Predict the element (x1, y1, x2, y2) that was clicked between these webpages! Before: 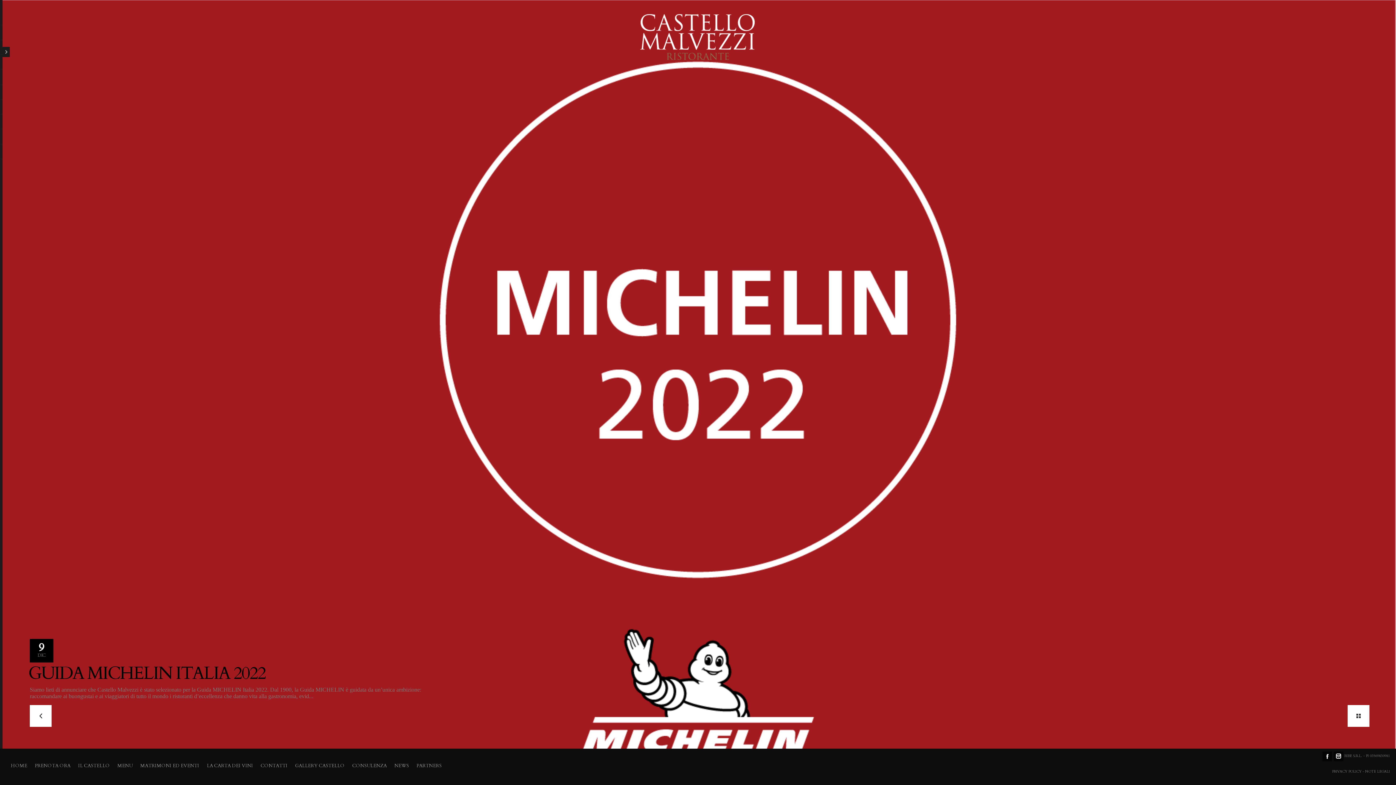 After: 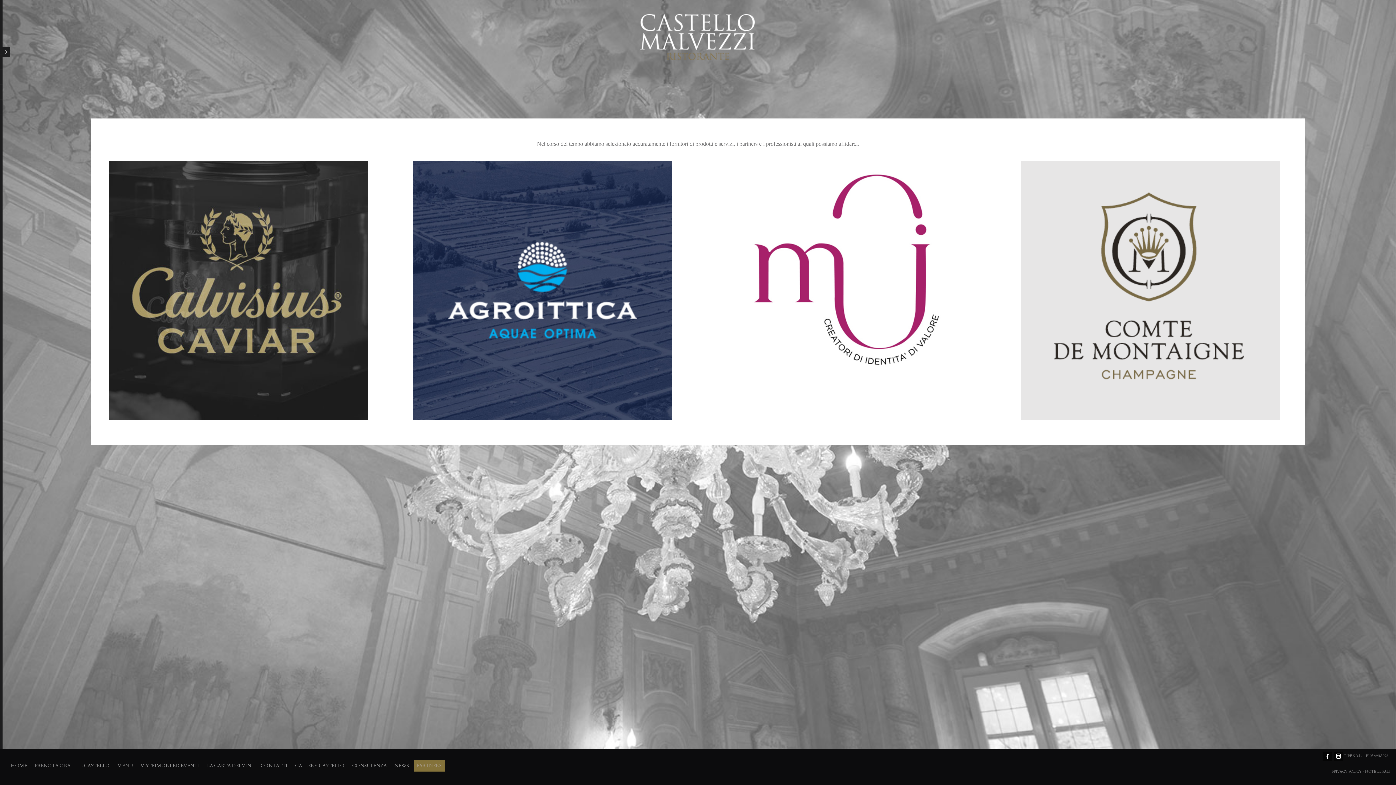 Action: bbox: (413, 760, 444, 772) label: PARTNERS